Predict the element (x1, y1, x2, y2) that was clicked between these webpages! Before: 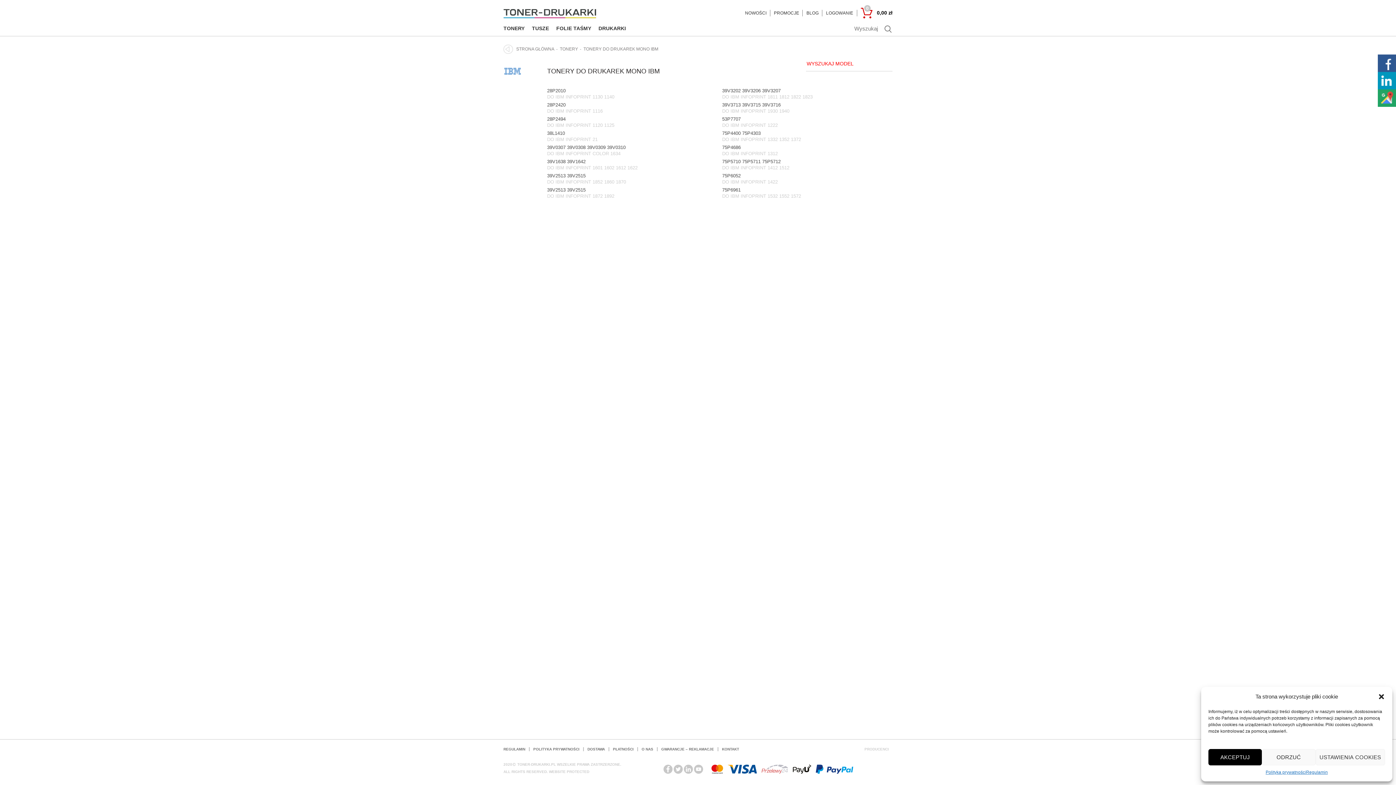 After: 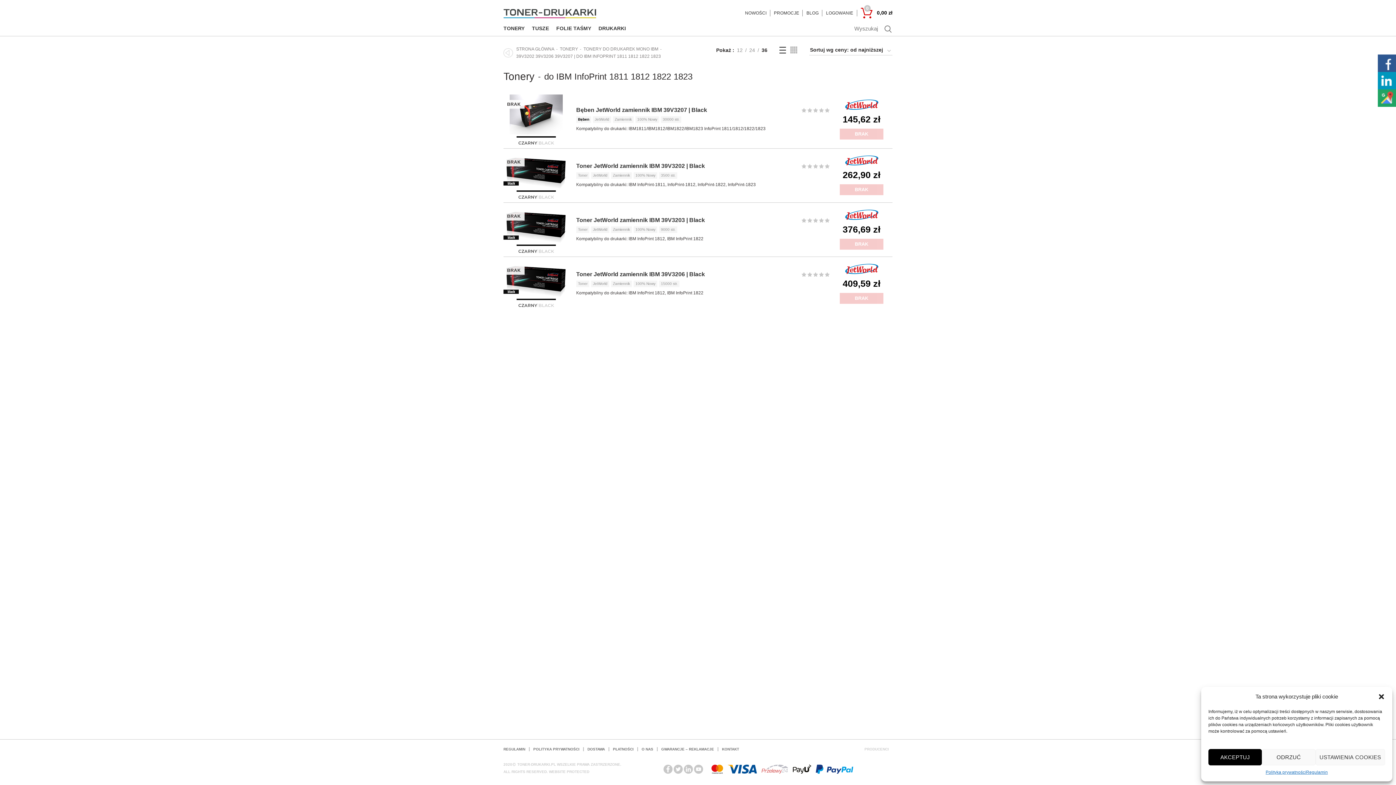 Action: bbox: (722, 87, 892, 100) label: 39V3202 39V3206 39V3207
DO IBM INFOPRINT 1811 1812 1822 1823